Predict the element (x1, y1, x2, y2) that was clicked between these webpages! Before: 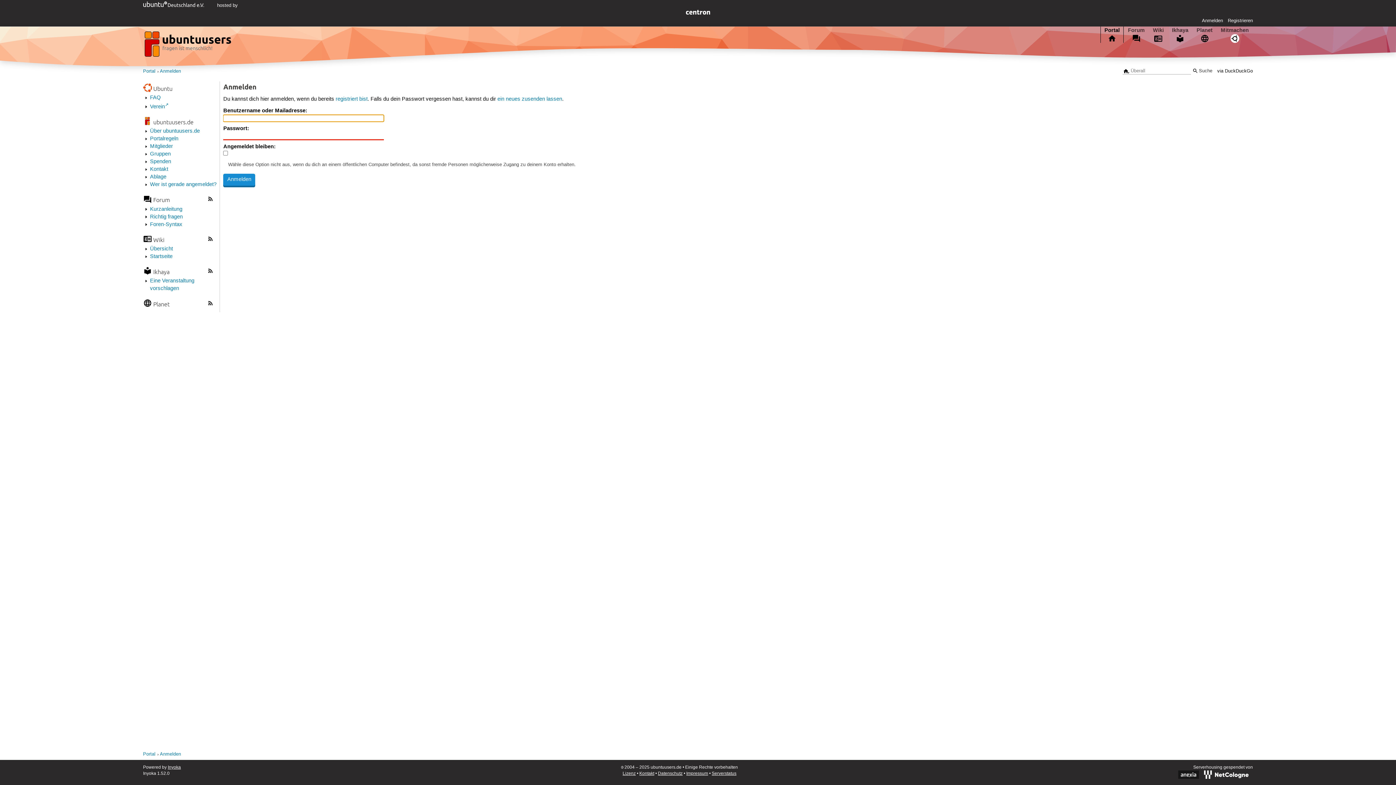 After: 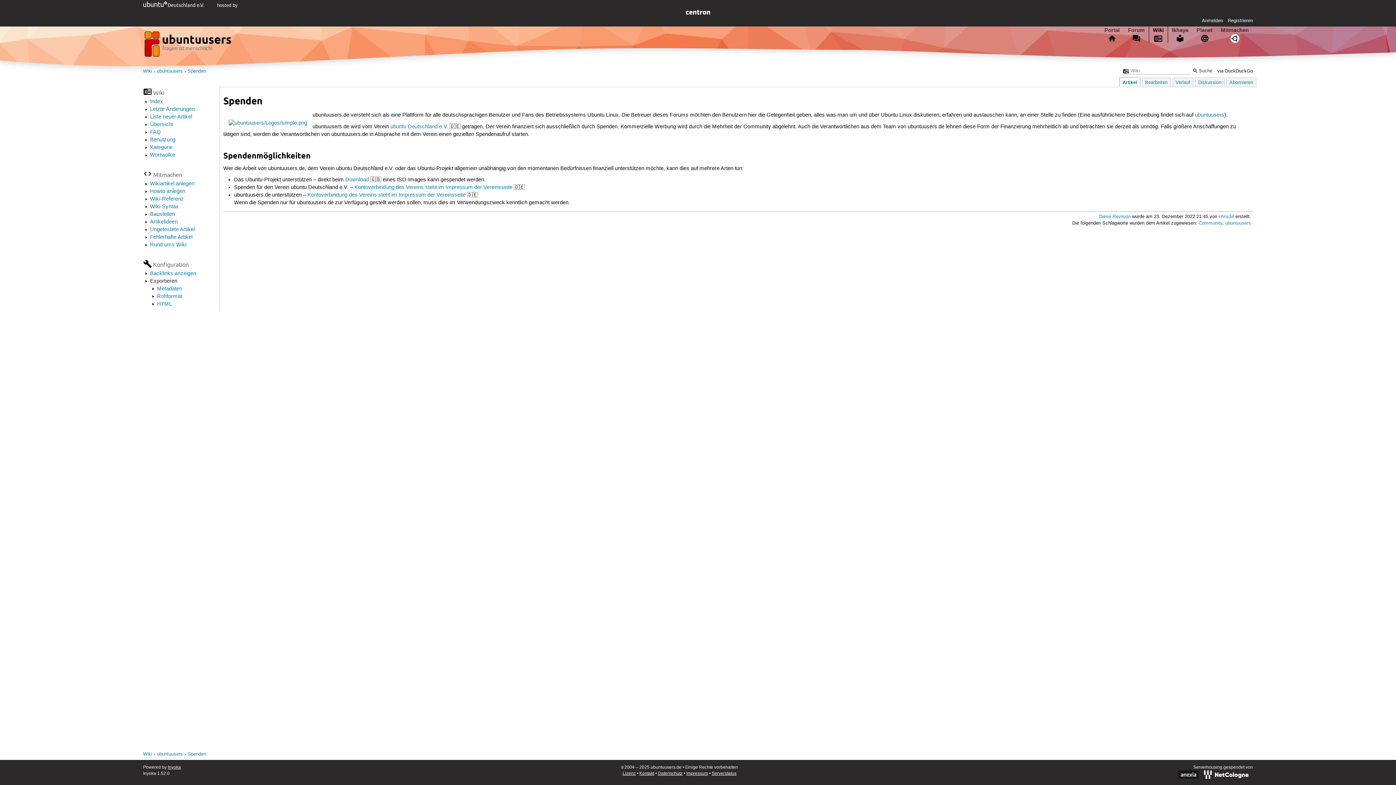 Action: label: Spenden bbox: (150, 158, 171, 165)